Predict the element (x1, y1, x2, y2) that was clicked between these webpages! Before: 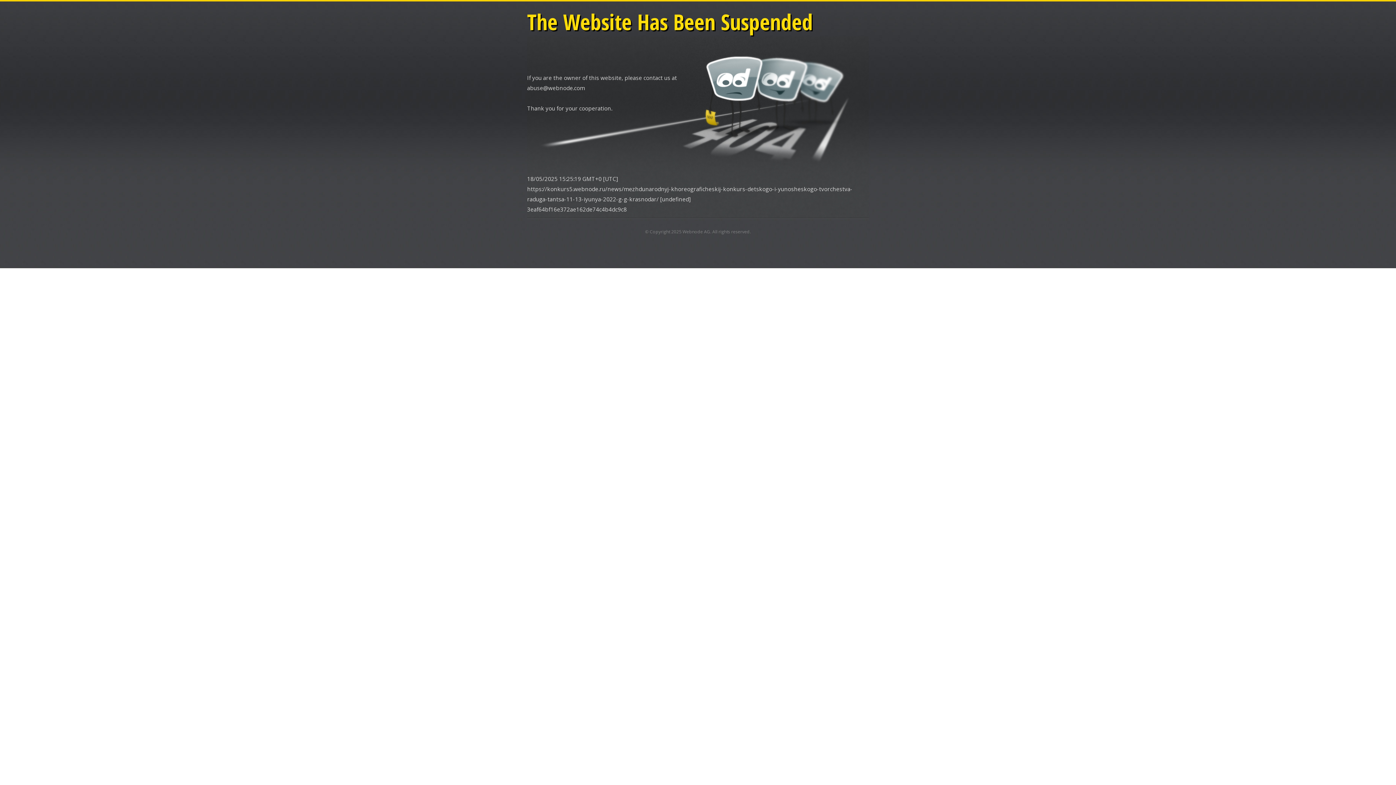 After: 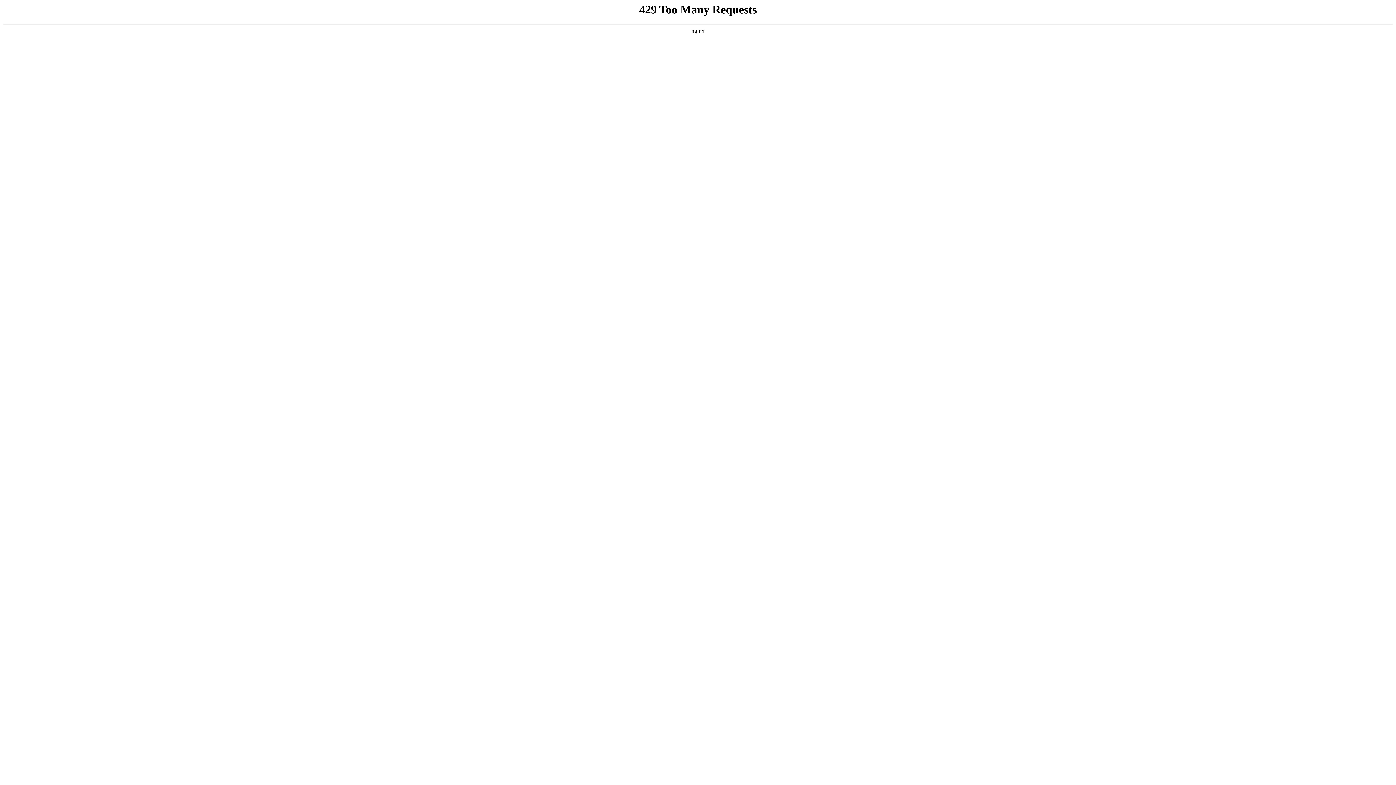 Action: label: Webnode AG bbox: (682, 228, 710, 234)